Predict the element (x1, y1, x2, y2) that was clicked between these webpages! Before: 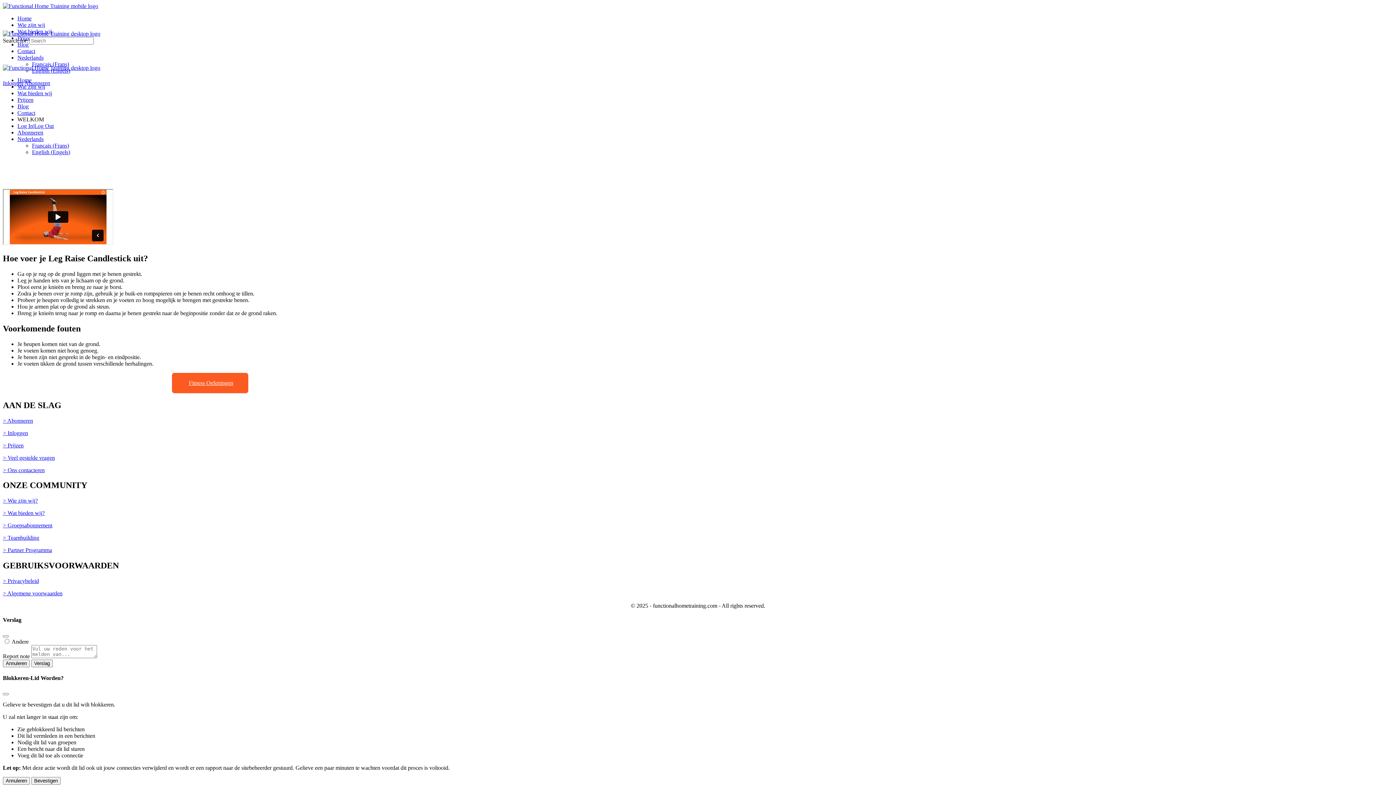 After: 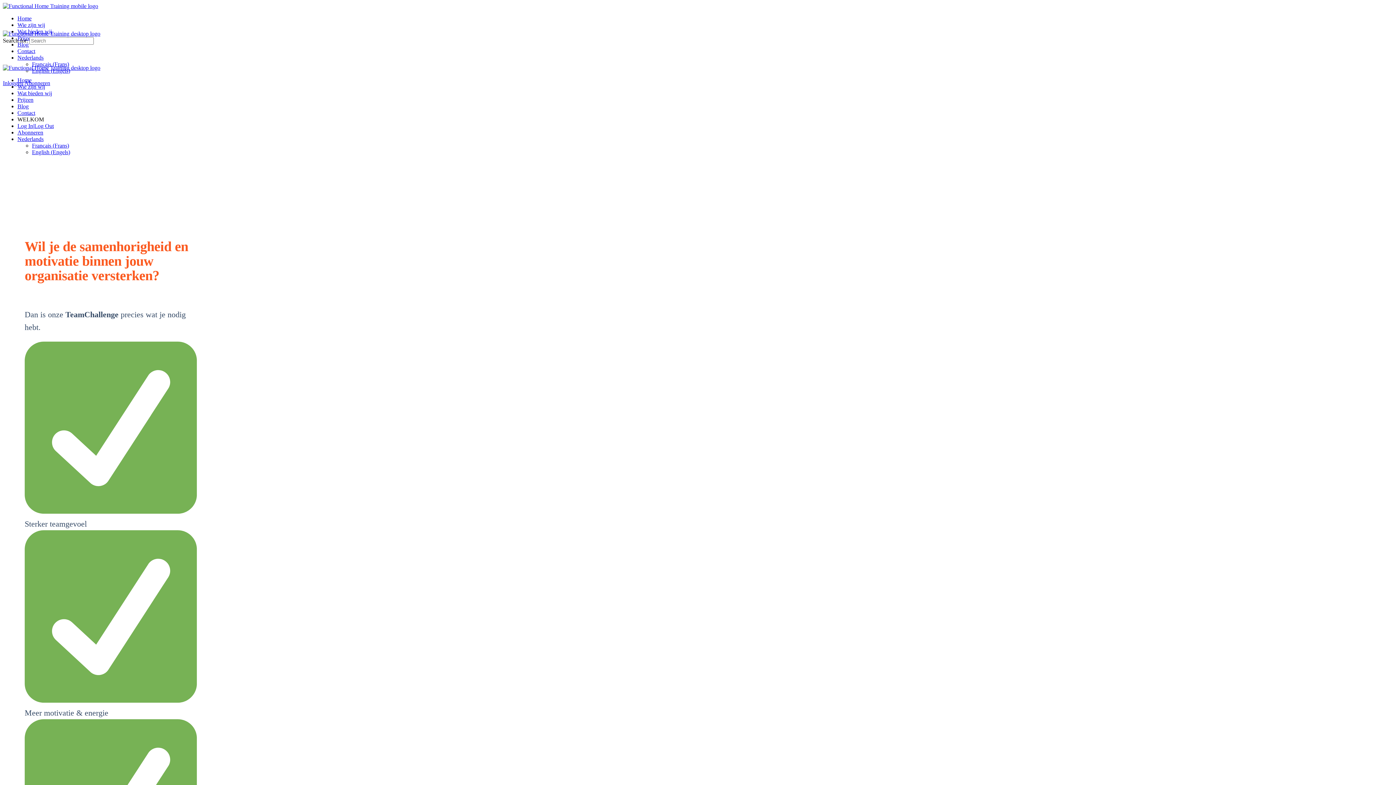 Action: label: > Teambuilding bbox: (2, 535, 39, 541)